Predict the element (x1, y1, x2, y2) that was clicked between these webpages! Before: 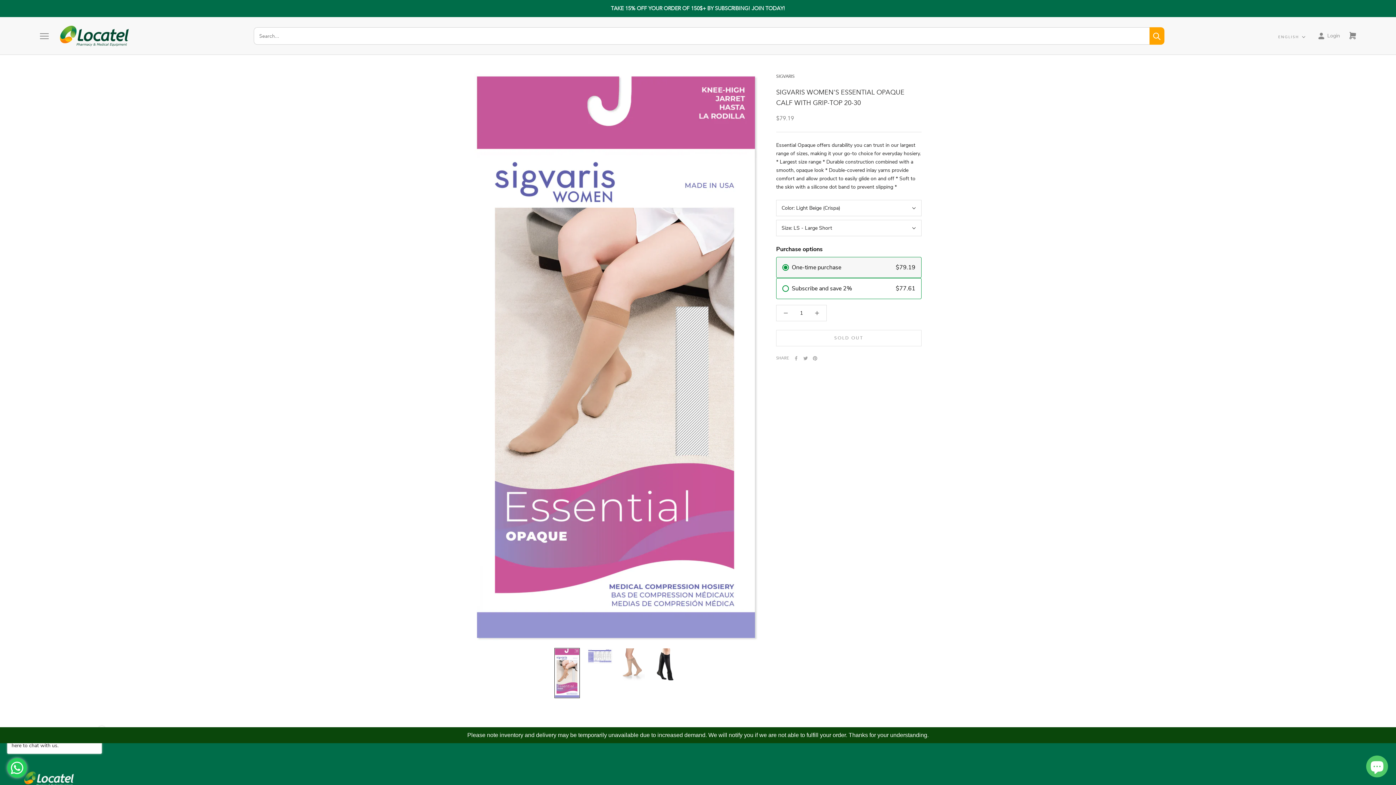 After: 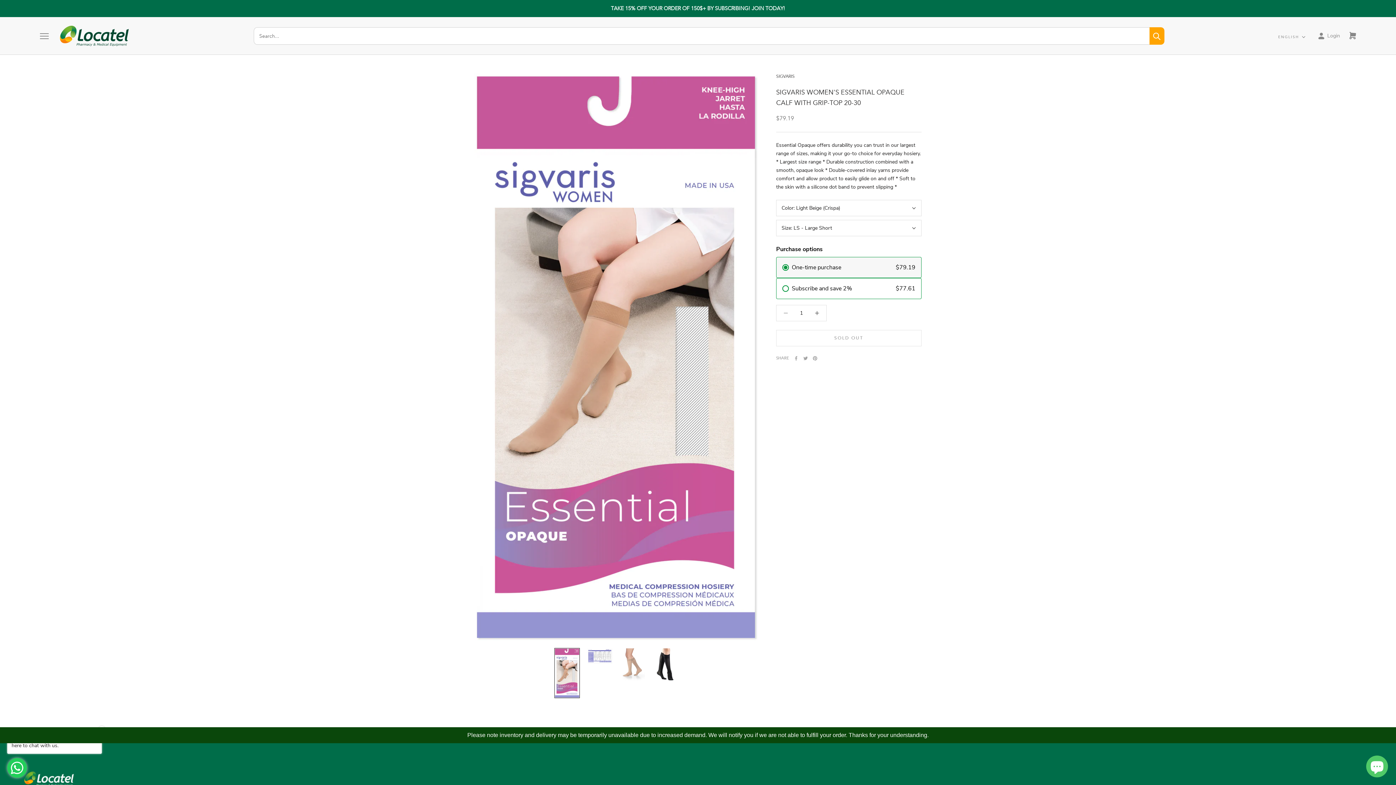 Action: bbox: (776, 305, 795, 321)